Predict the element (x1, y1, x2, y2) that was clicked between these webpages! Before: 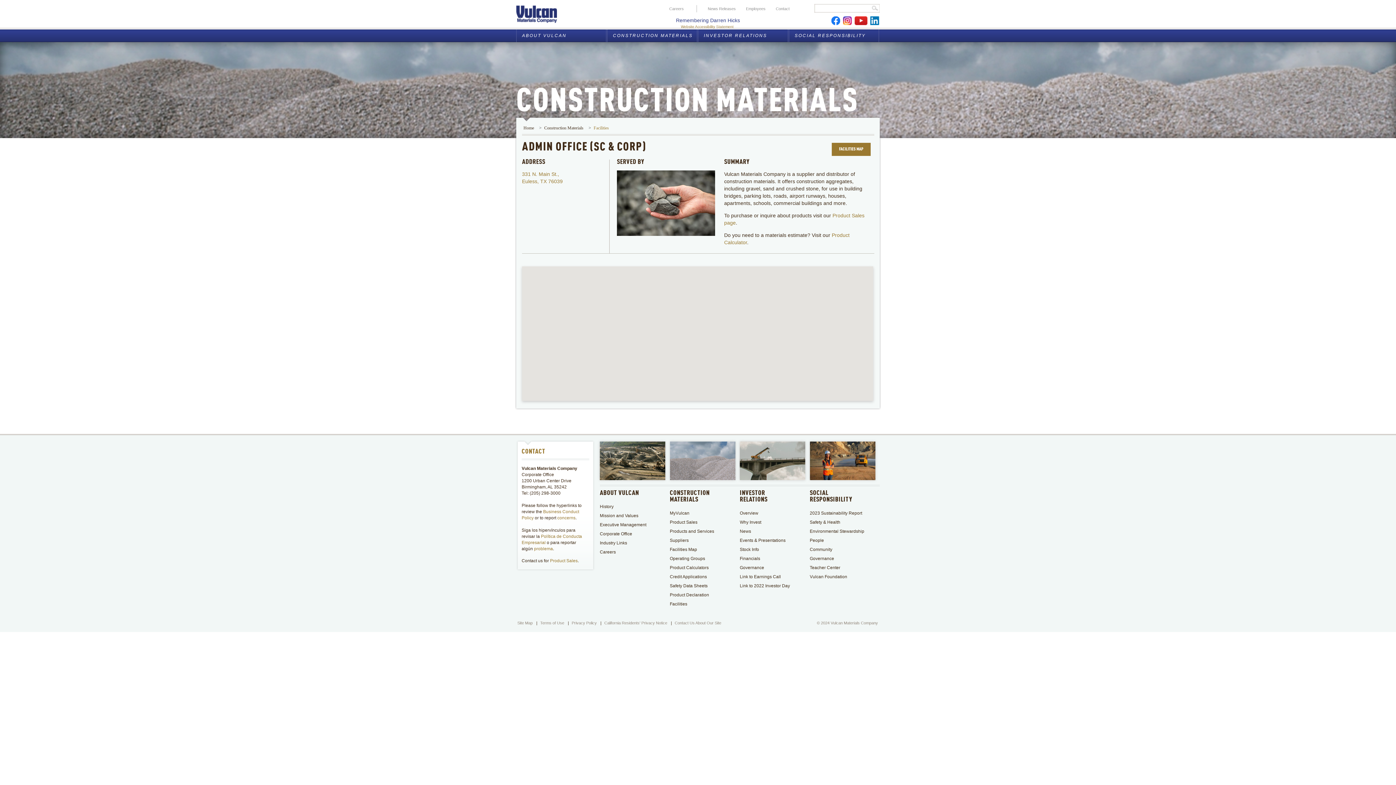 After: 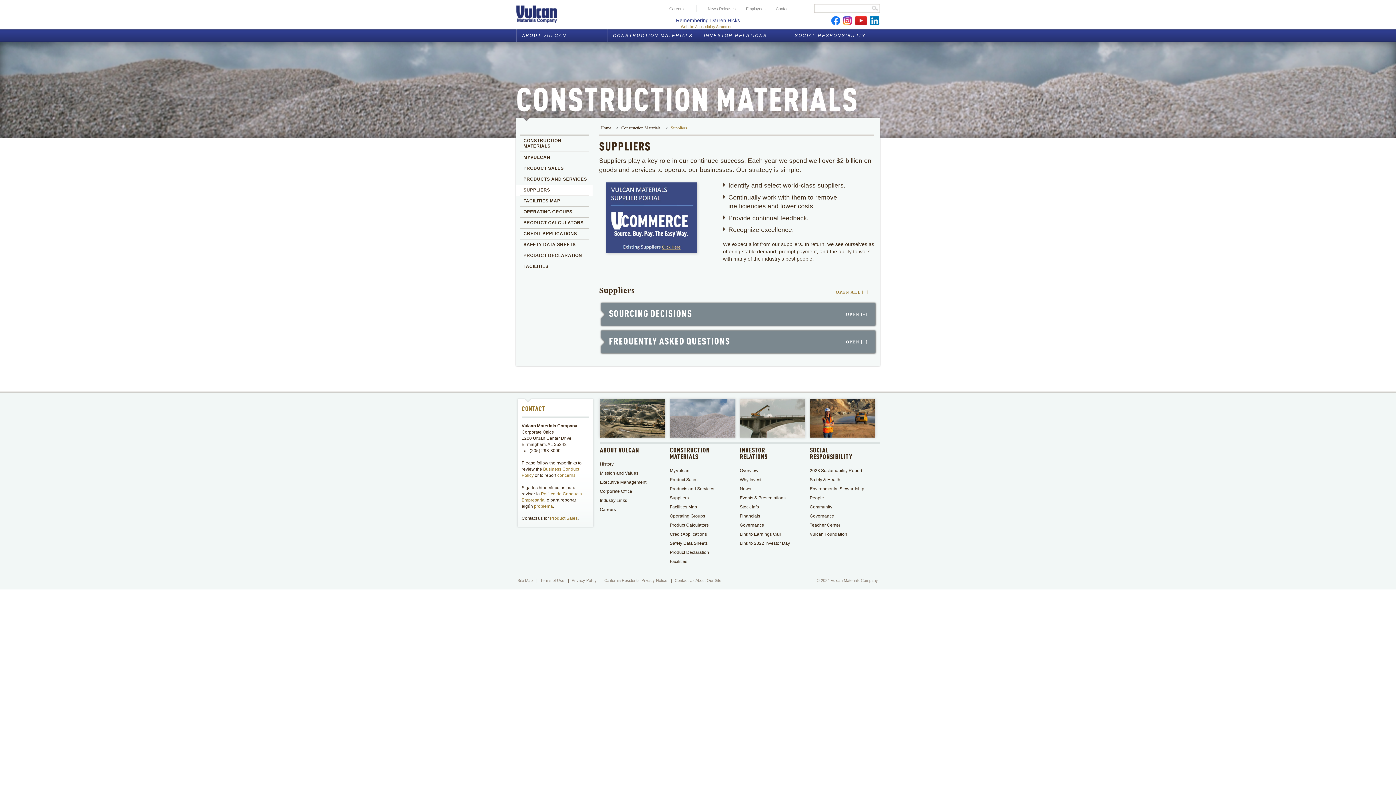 Action: bbox: (670, 538, 688, 543) label: Suppliers